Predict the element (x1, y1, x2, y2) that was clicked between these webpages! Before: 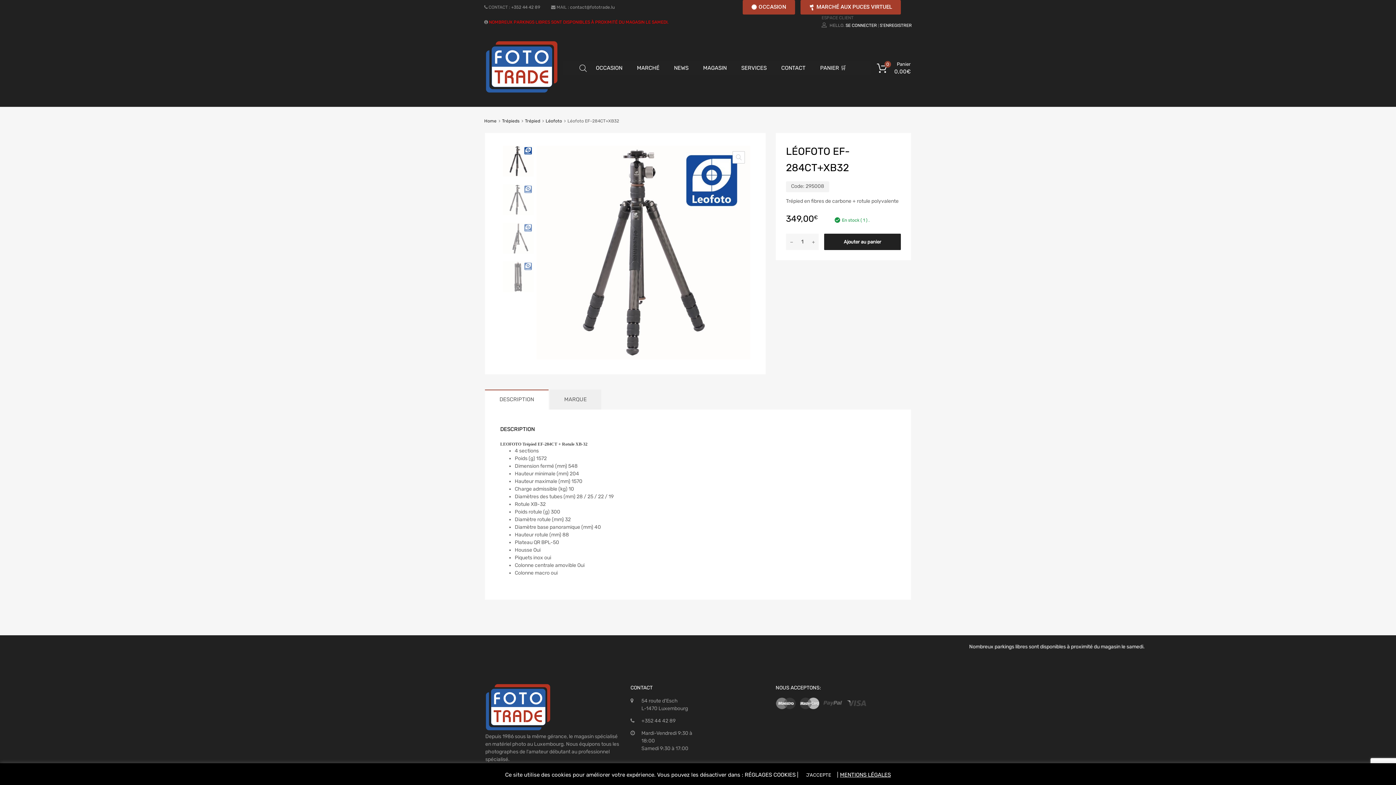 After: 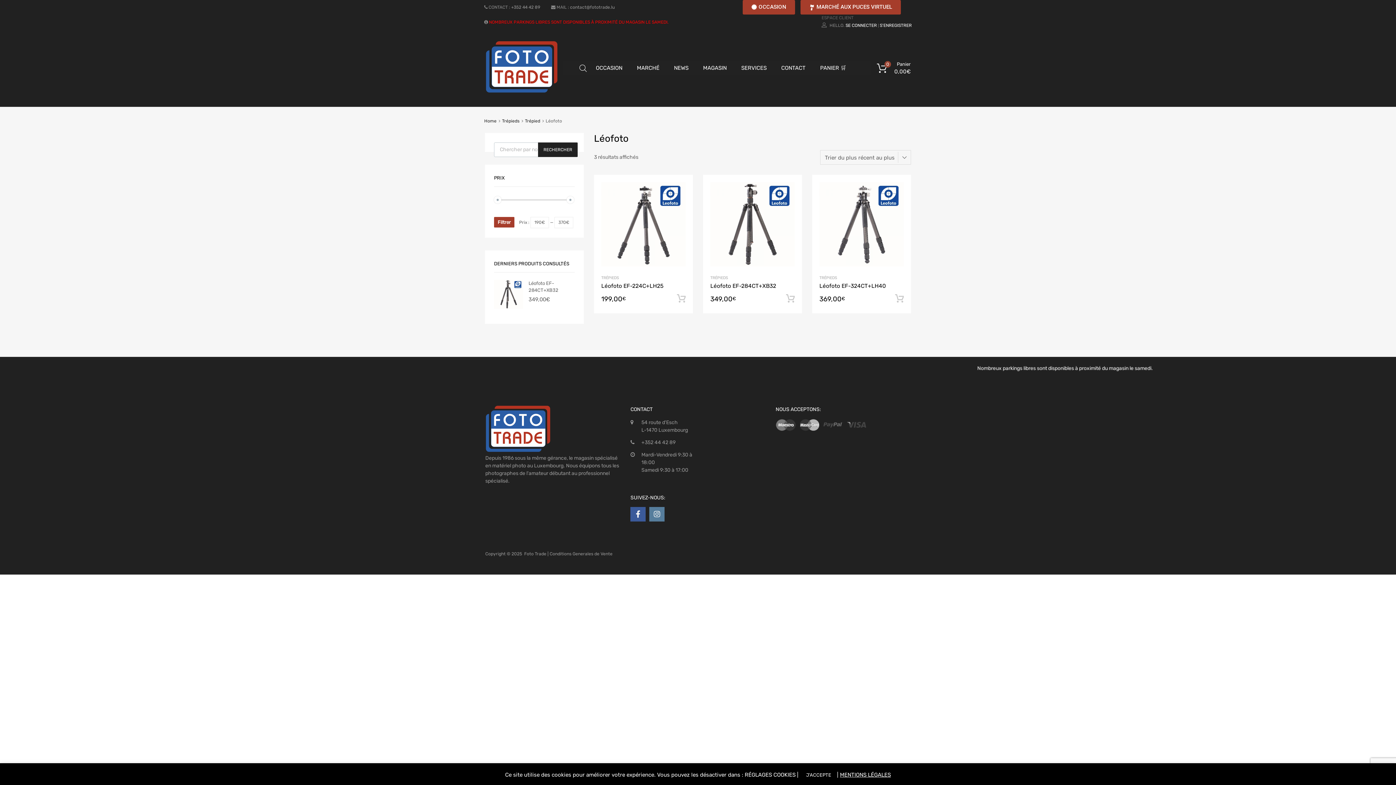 Action: label: Léofoto bbox: (545, 118, 562, 123)